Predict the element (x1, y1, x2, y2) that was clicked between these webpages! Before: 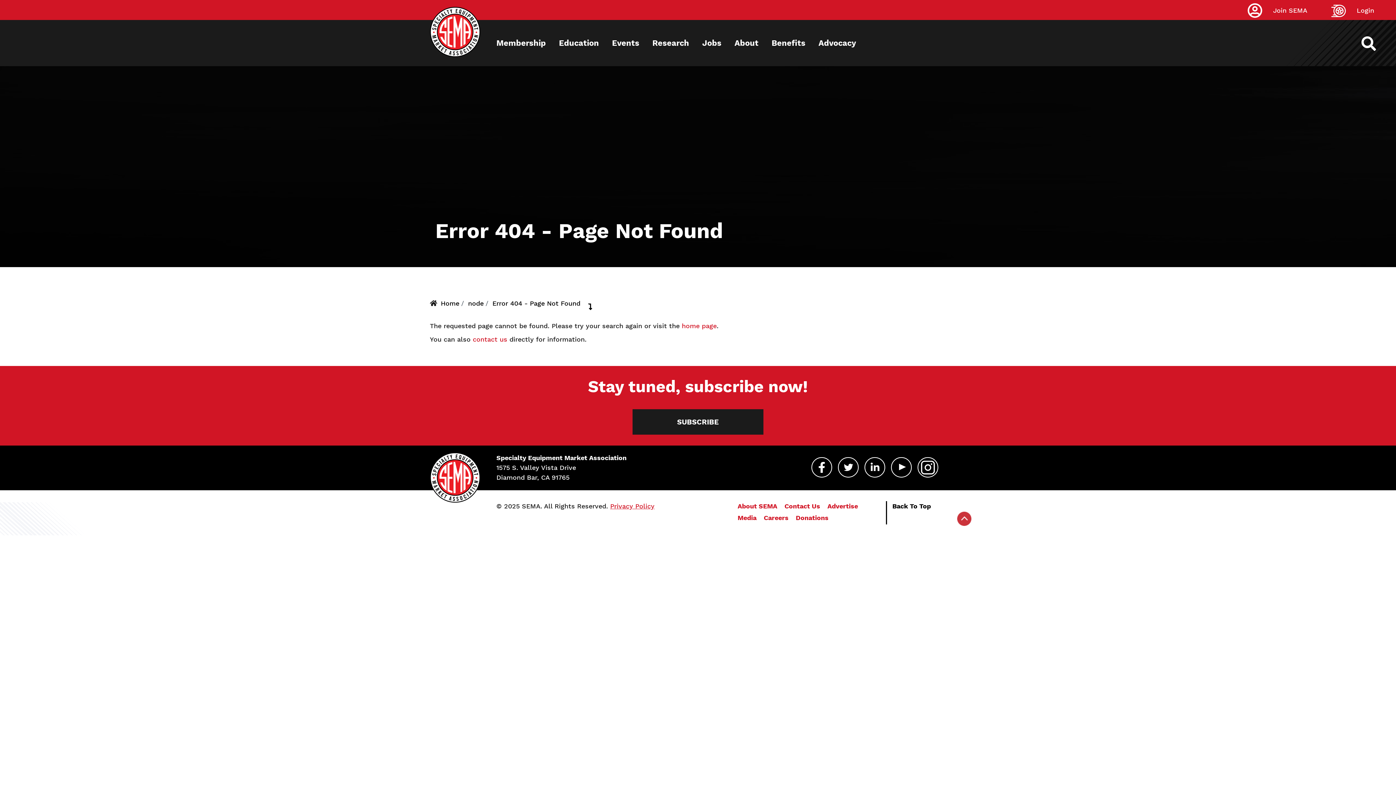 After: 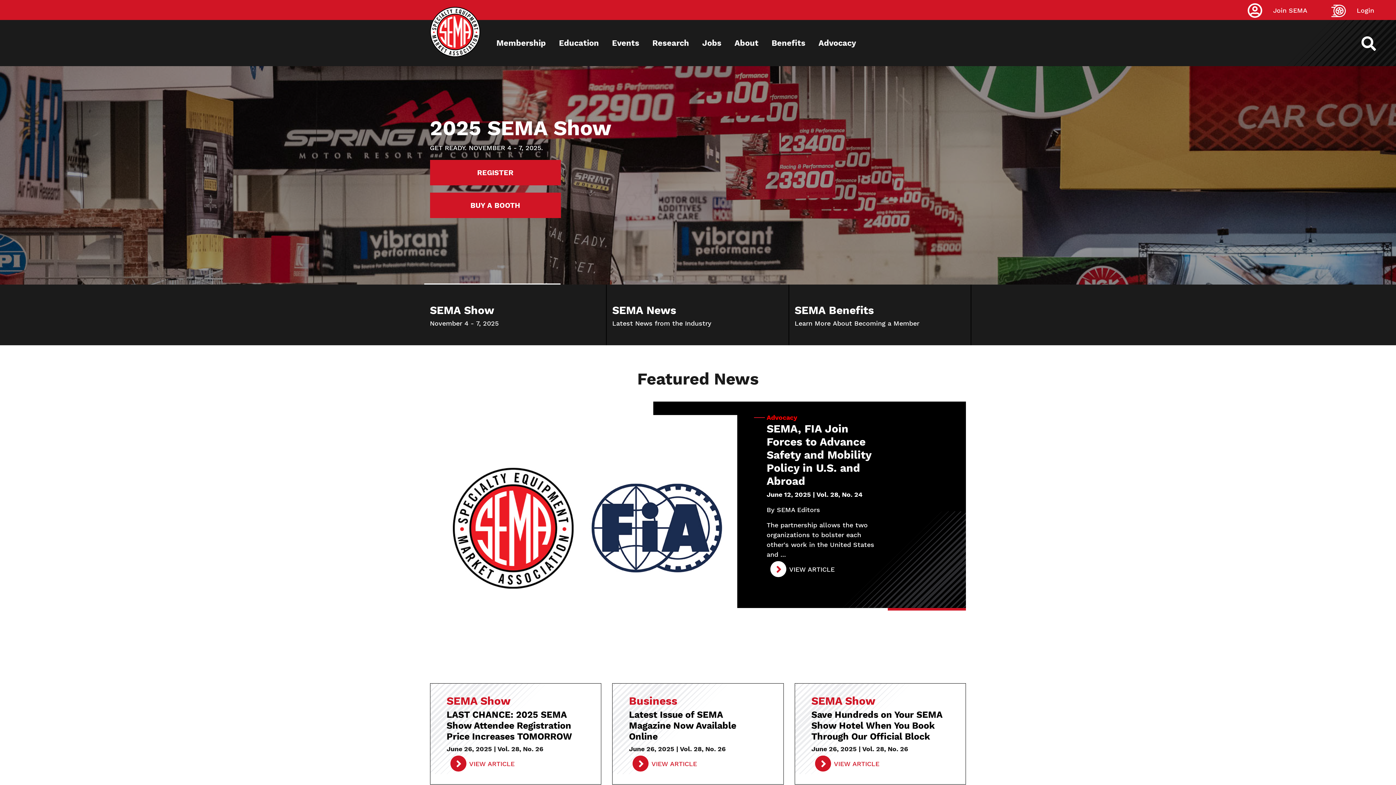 Action: bbox: (430, 6, 480, 57)